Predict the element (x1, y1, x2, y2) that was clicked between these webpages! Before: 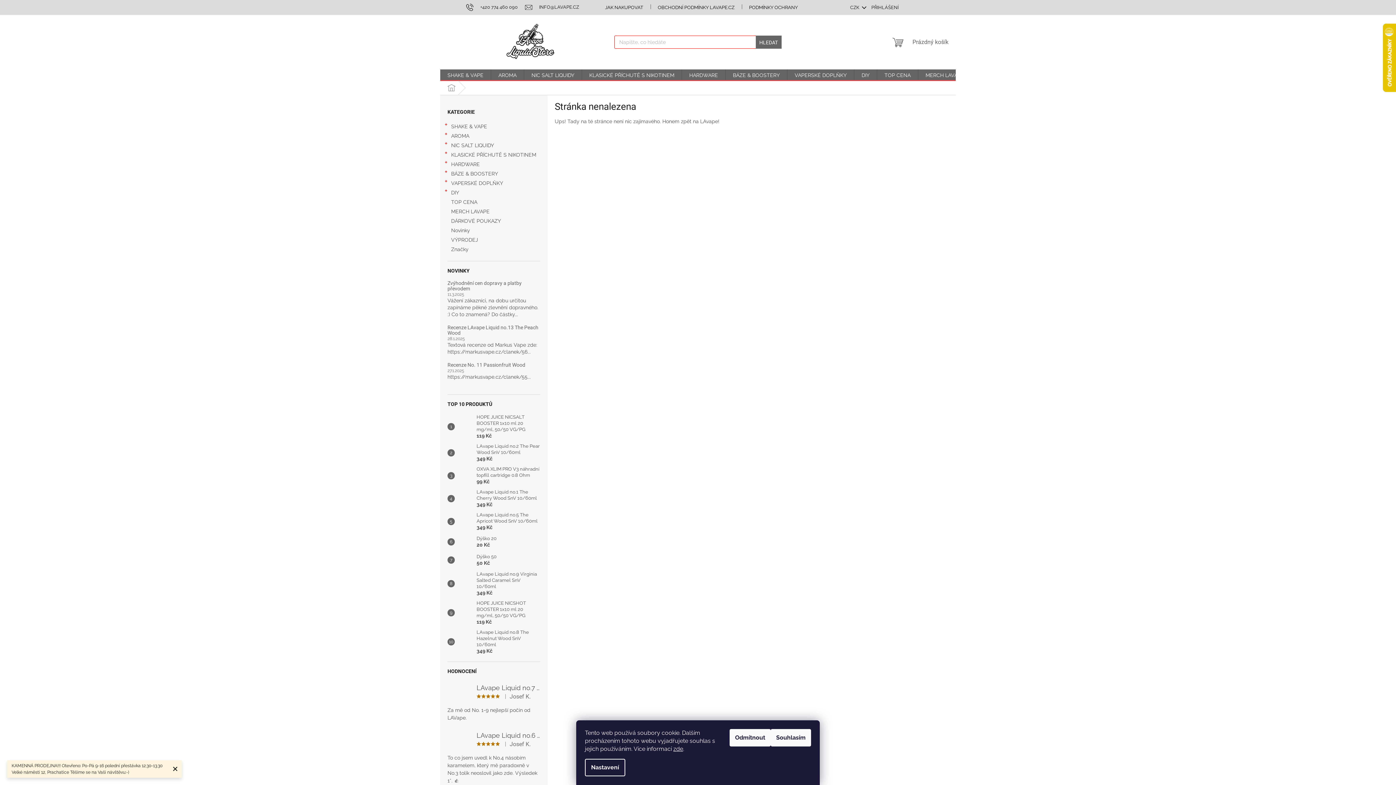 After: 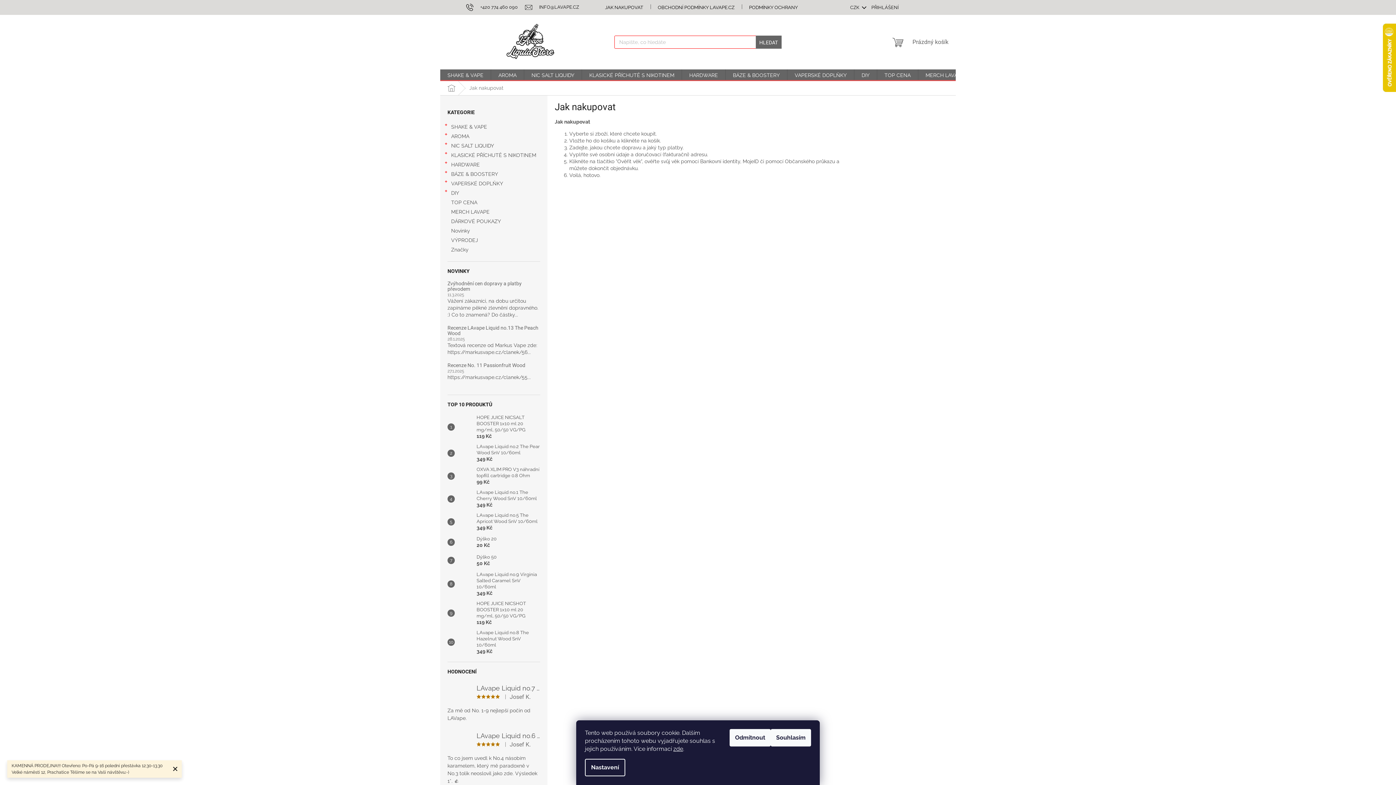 Action: label: JAK NAKUPOVAT bbox: (597, 2, 650, 12)